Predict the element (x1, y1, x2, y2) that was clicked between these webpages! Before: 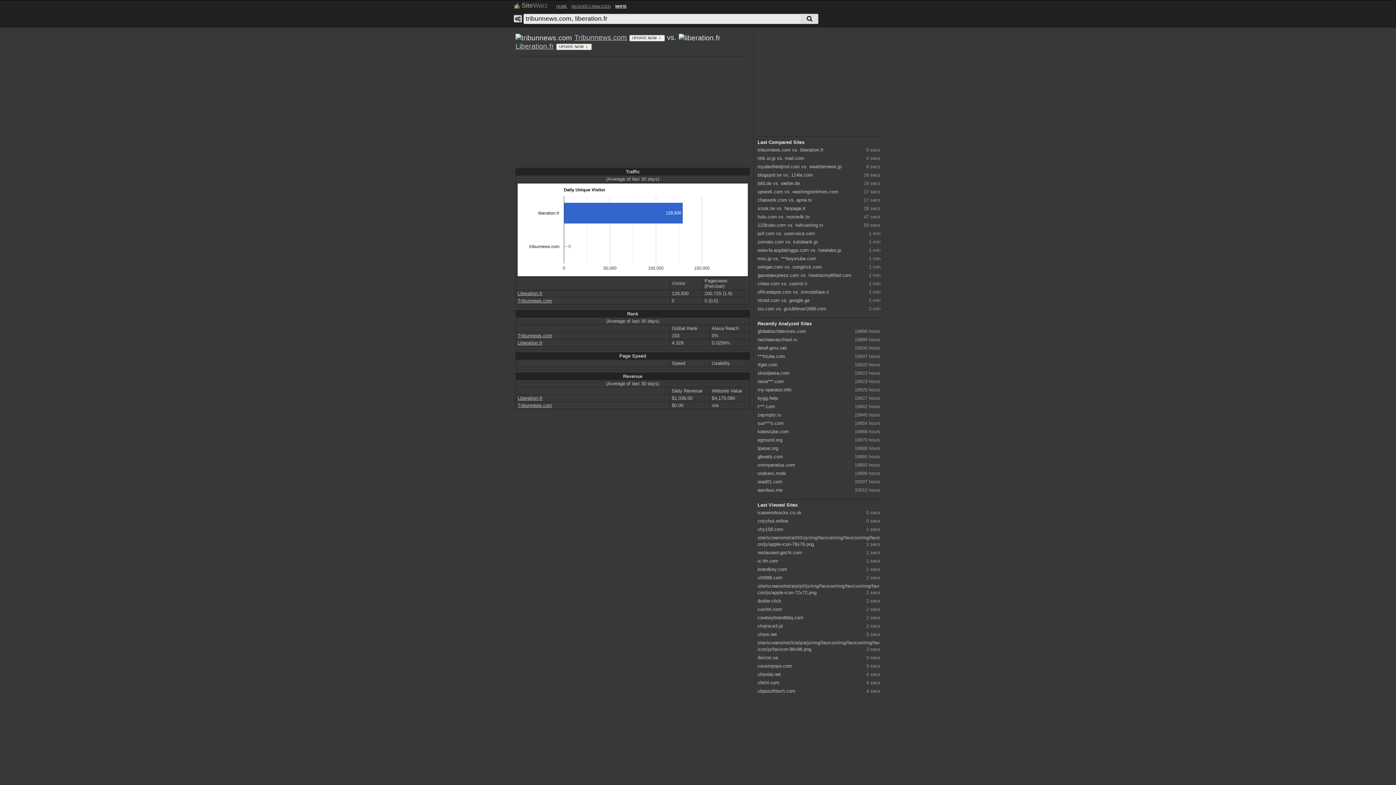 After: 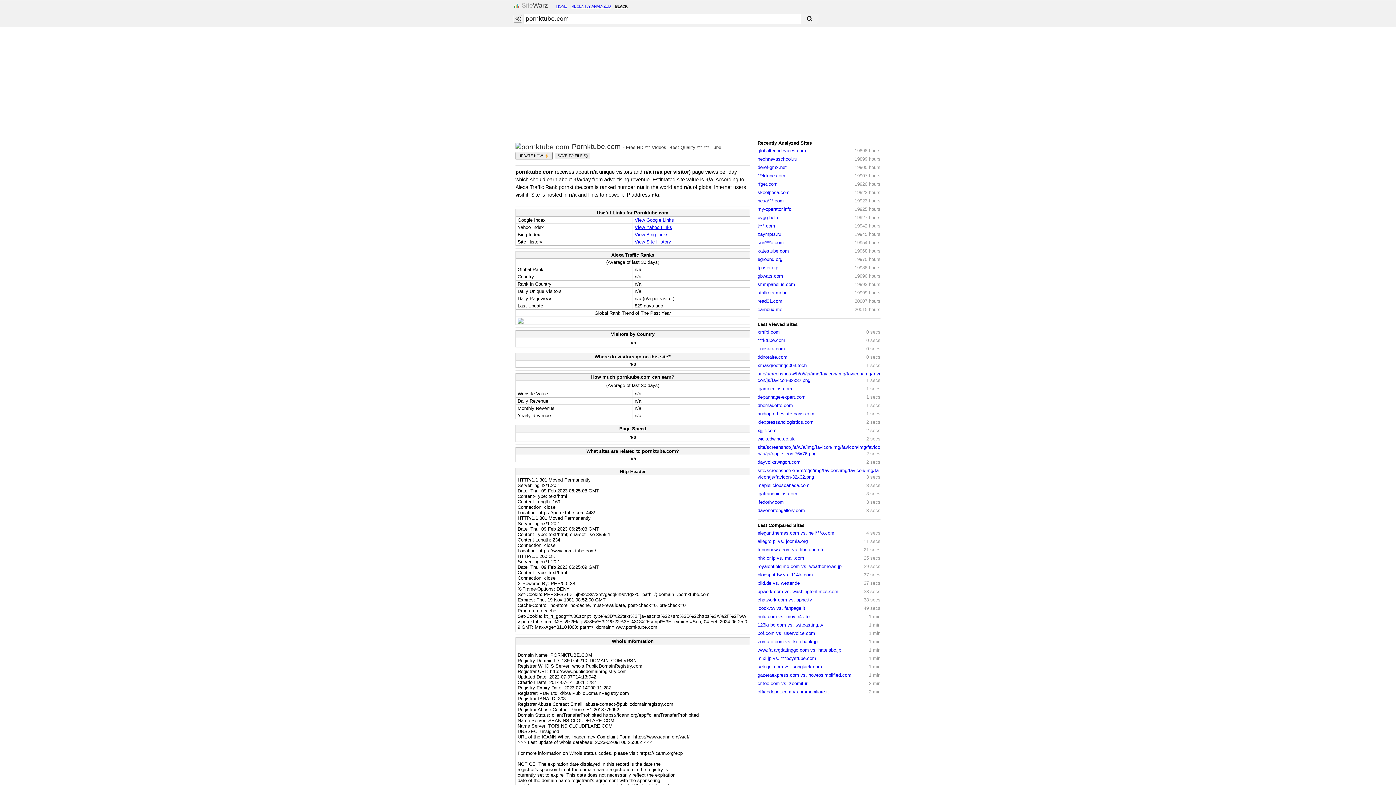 Action: bbox: (757, 353, 785, 359) label: ***ktube.com